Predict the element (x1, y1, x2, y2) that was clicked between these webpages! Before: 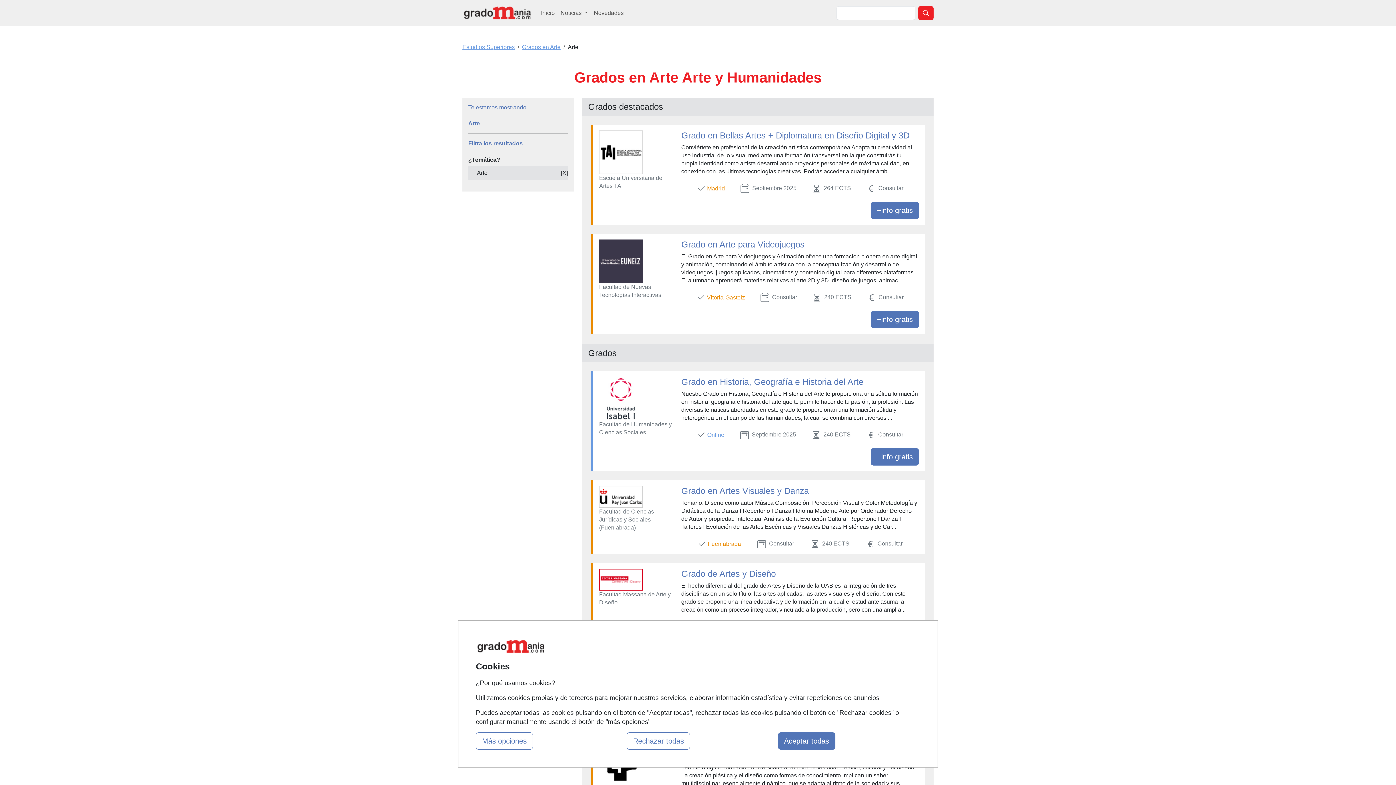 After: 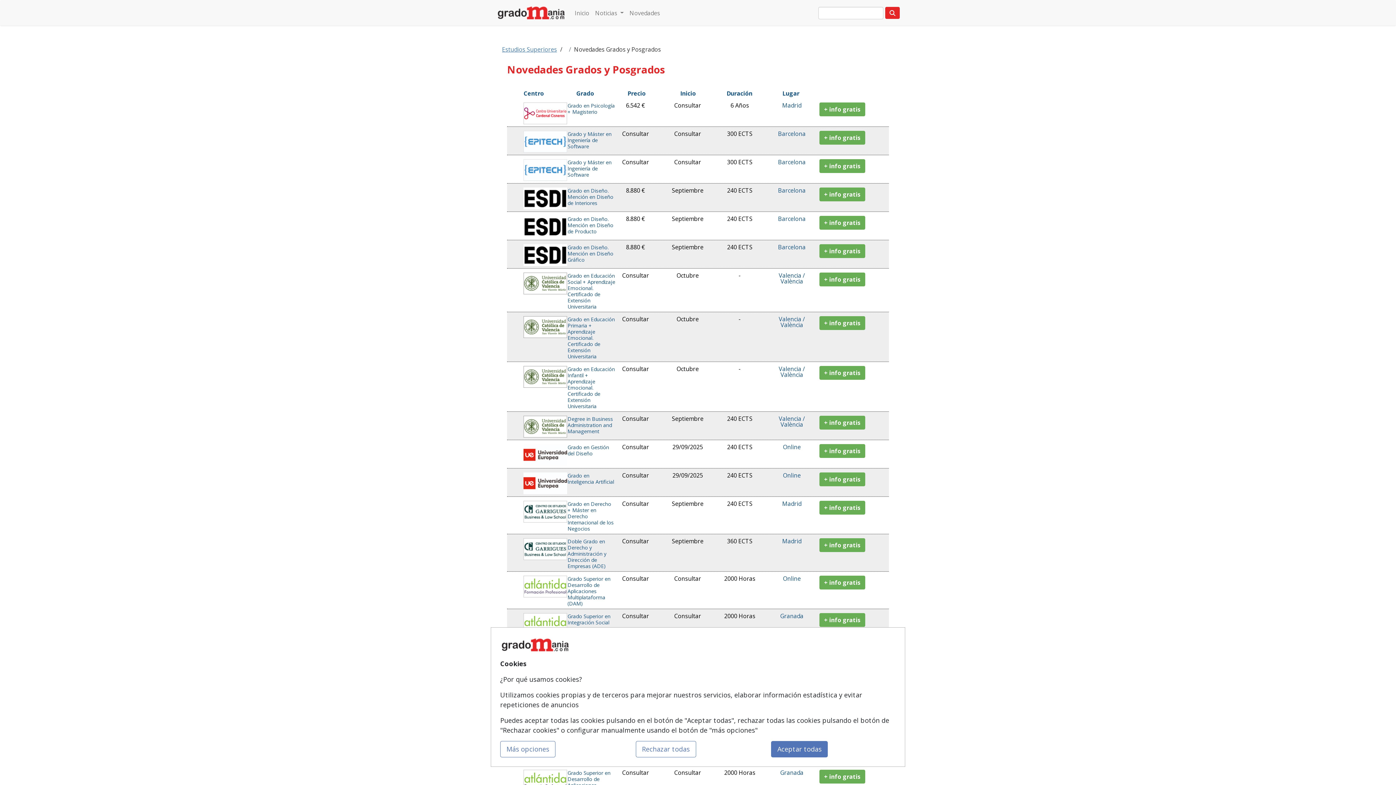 Action: label: Novedades bbox: (591, 6, 626, 19)